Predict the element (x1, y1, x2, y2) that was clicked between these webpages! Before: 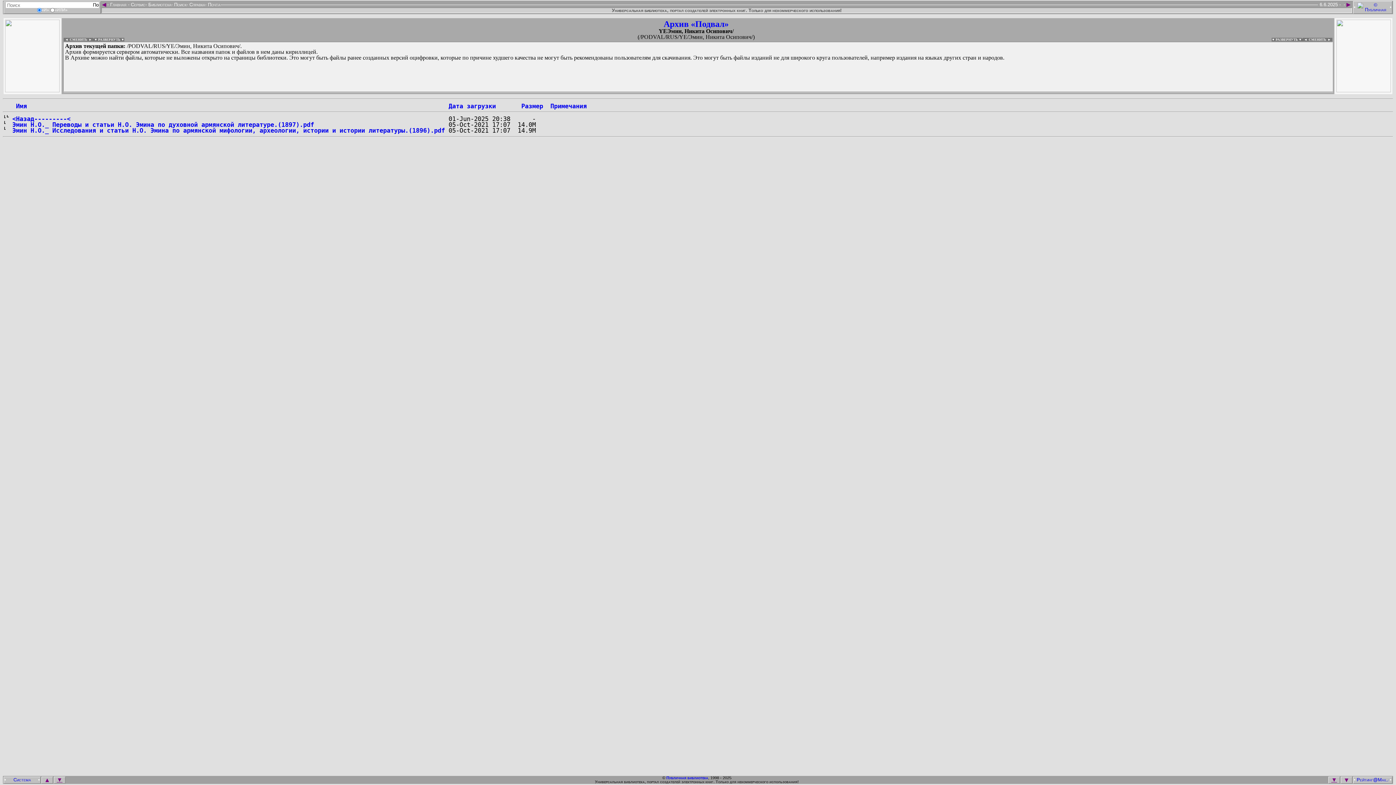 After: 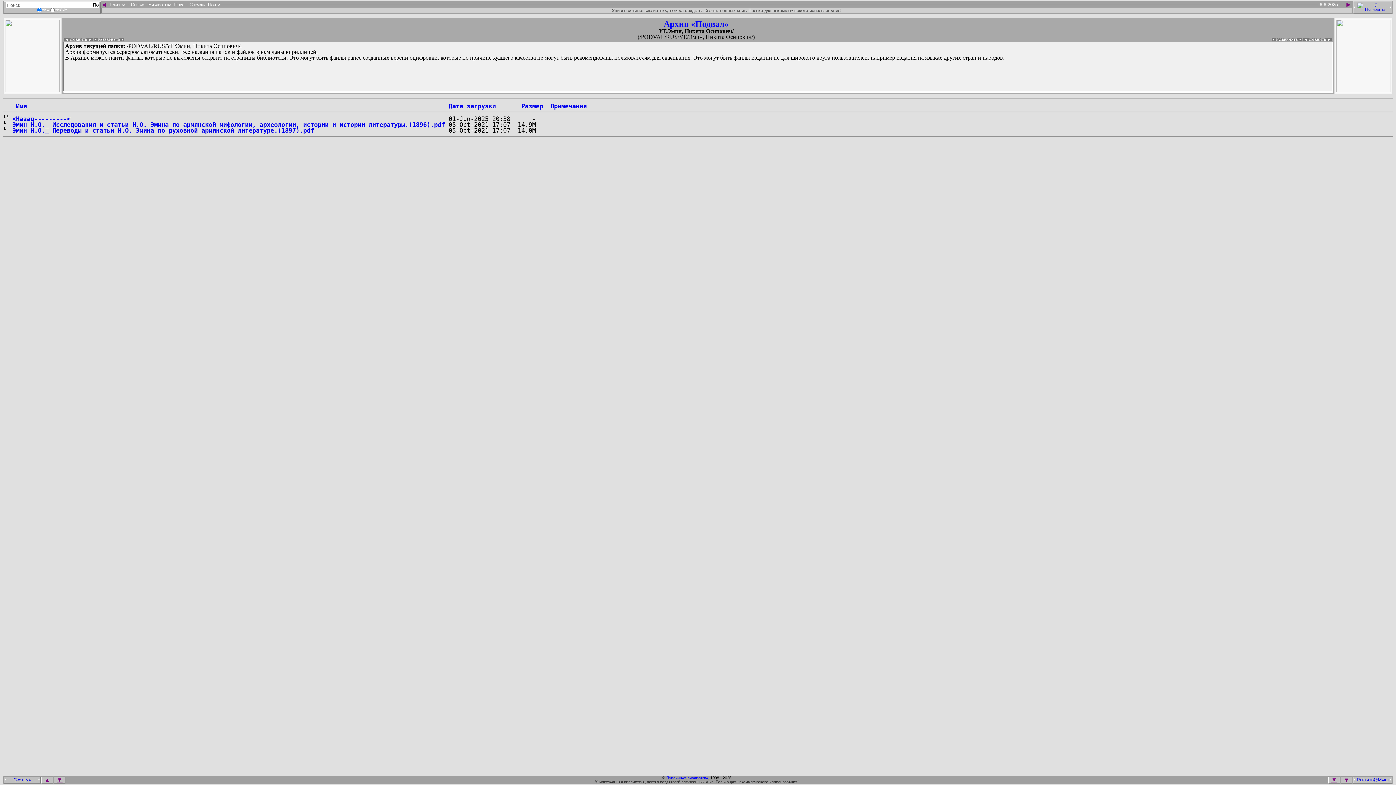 Action: bbox: (12, 102, 26, 109) label:  Имя